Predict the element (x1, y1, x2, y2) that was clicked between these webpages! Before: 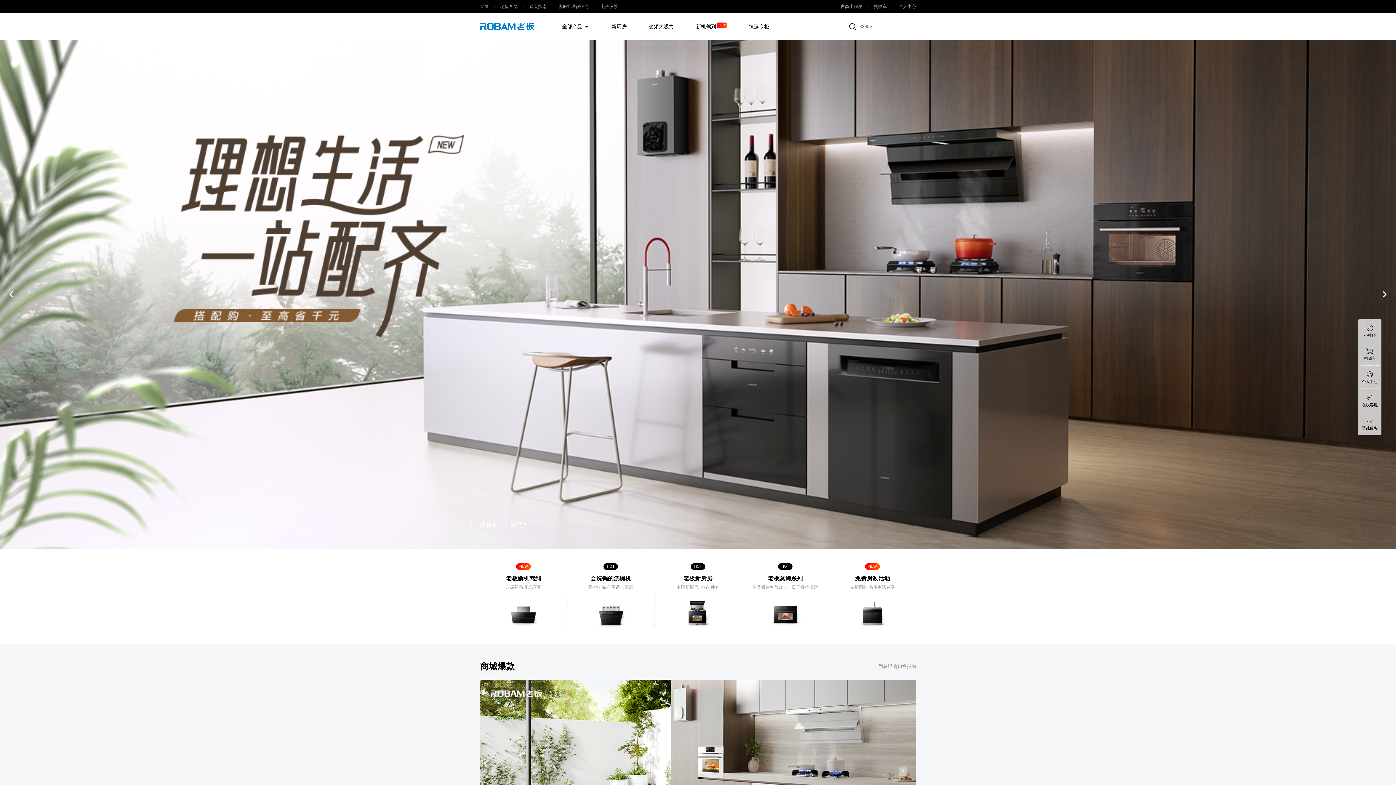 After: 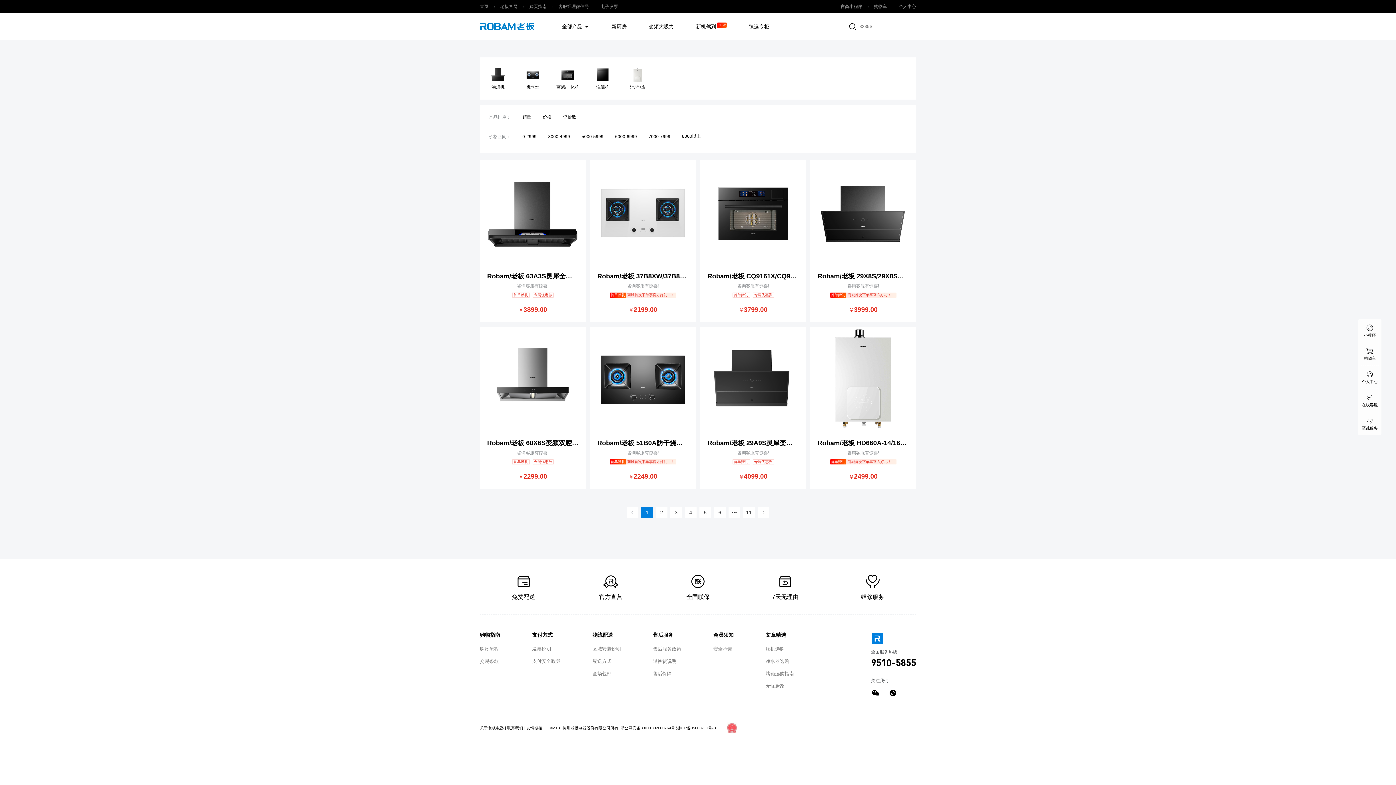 Action: bbox: (567, 563, 654, 635) label: HOT
会洗锅的洗碗机
强力洗碗机 更适合厨房